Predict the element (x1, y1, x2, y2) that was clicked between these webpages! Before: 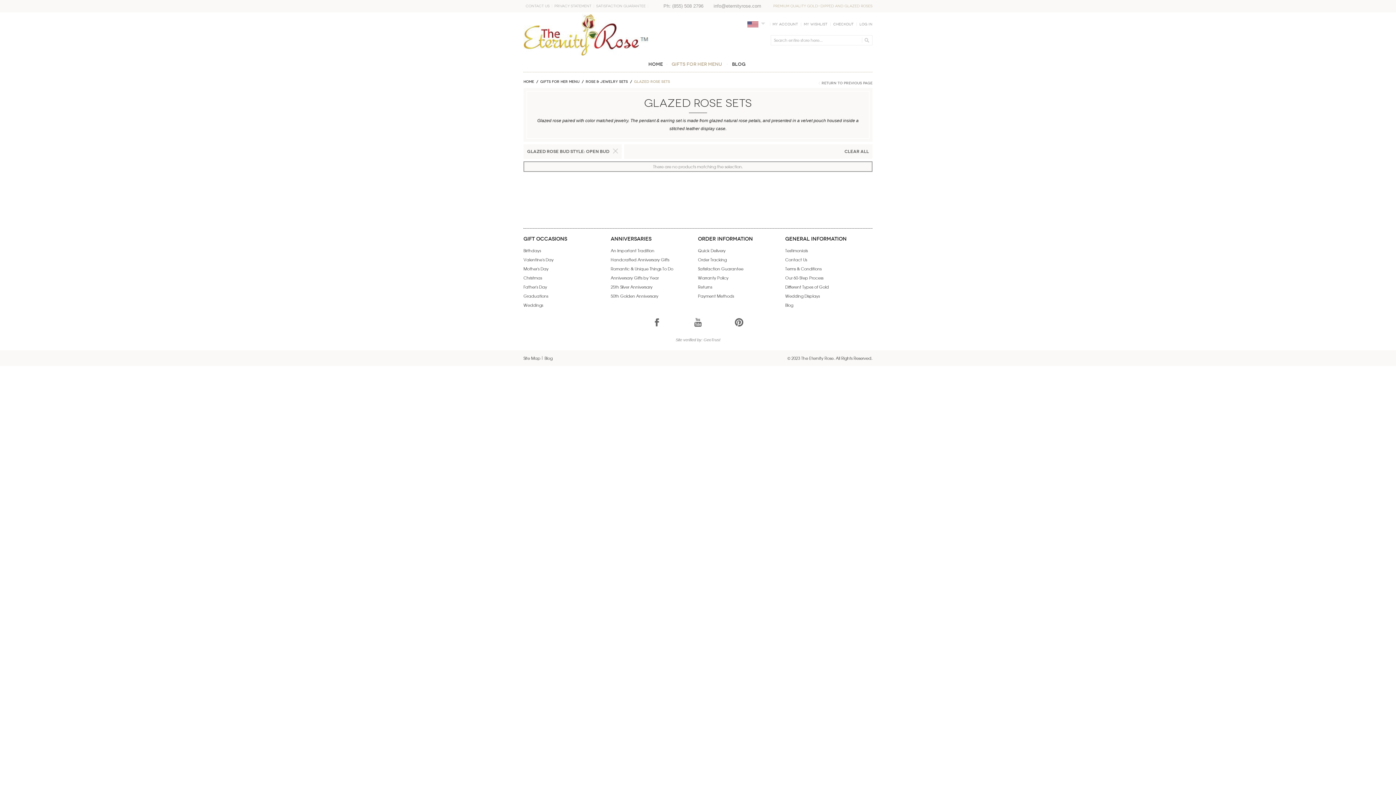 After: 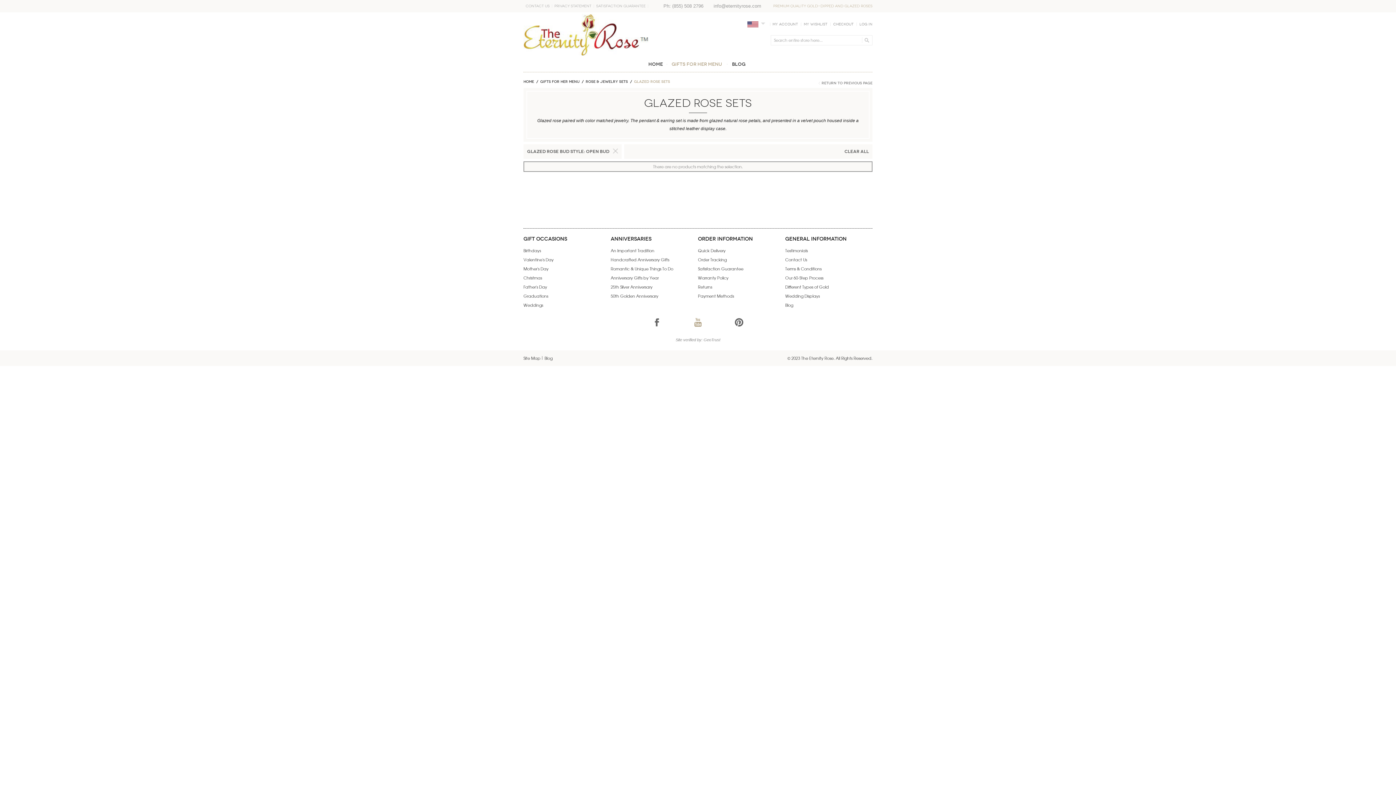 Action: bbox: (692, 317, 703, 328) label: 7